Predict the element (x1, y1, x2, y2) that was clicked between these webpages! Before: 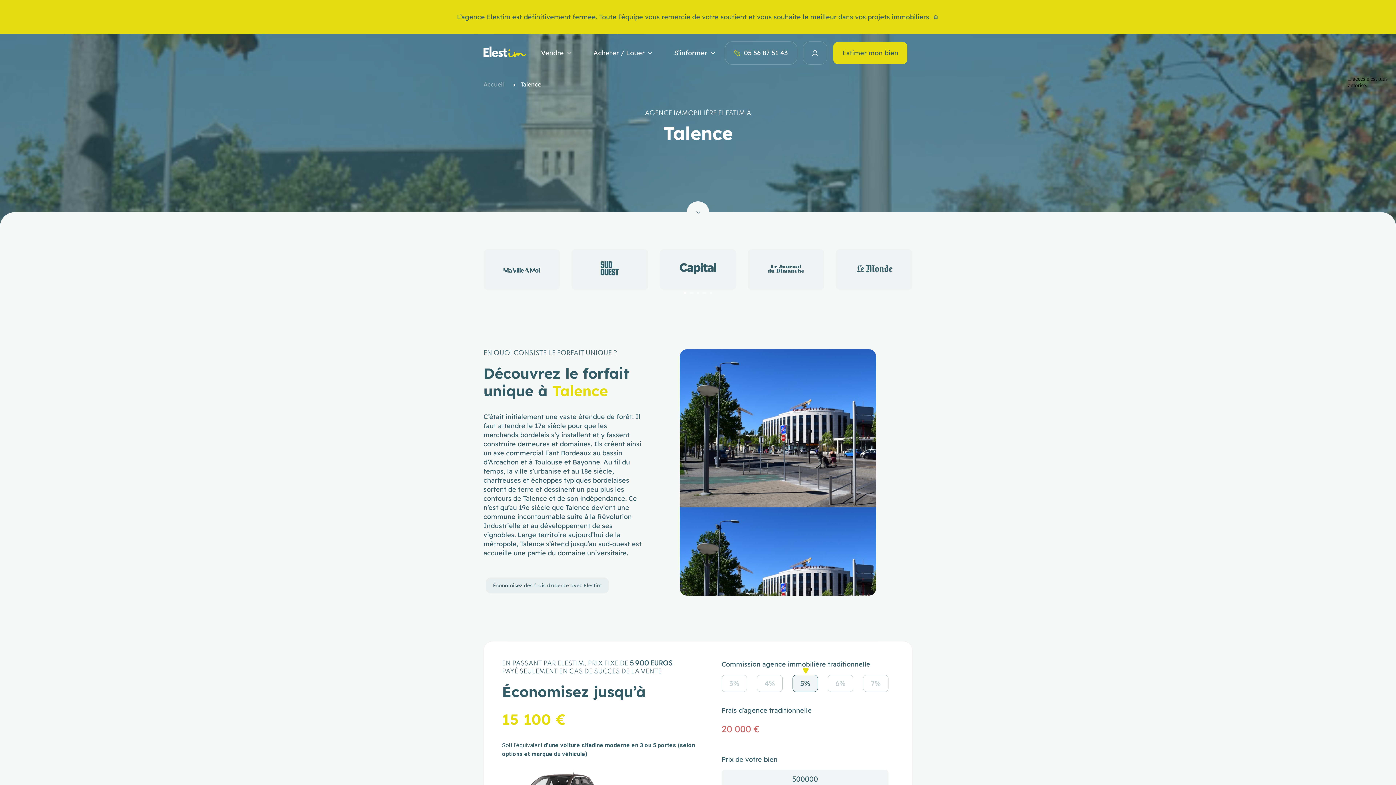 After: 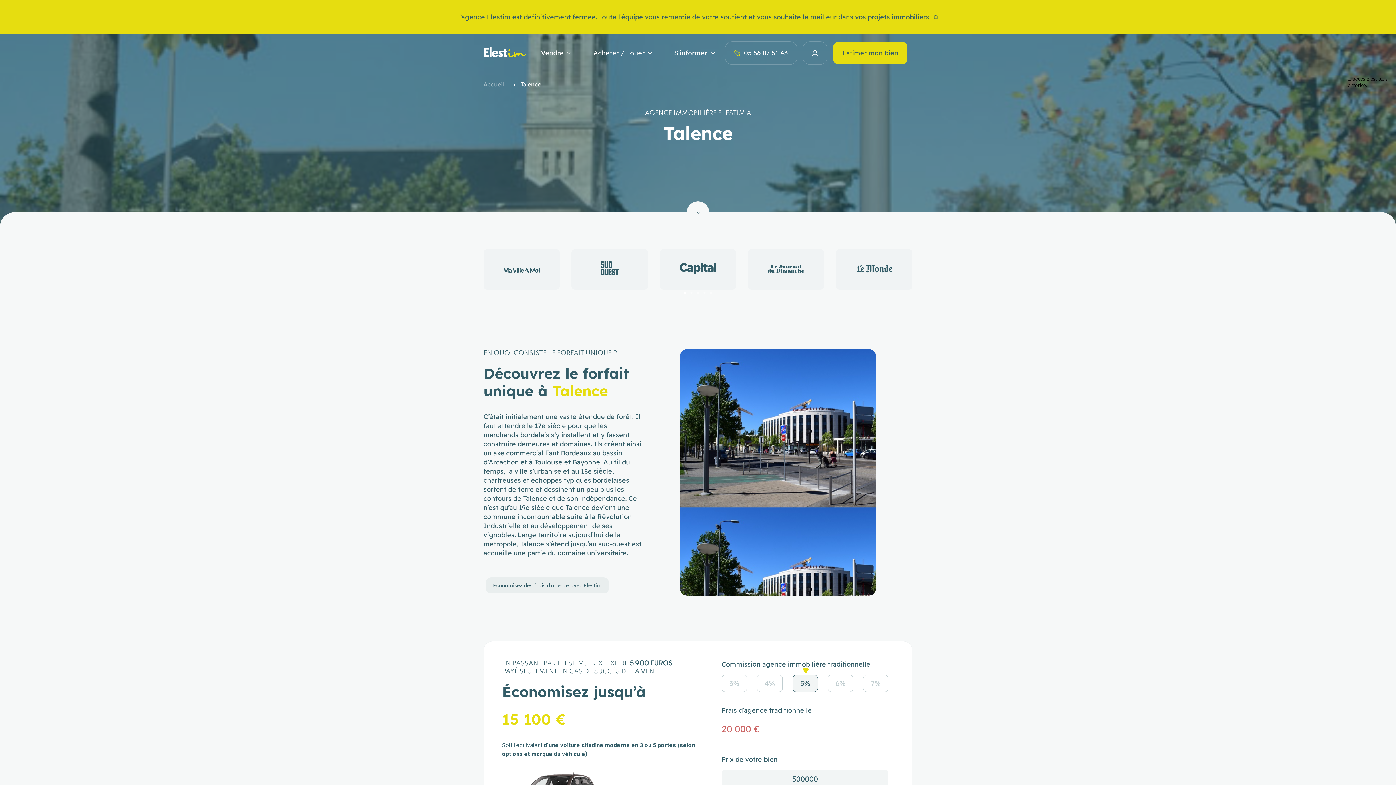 Action: bbox: (856, 264, 892, 275)